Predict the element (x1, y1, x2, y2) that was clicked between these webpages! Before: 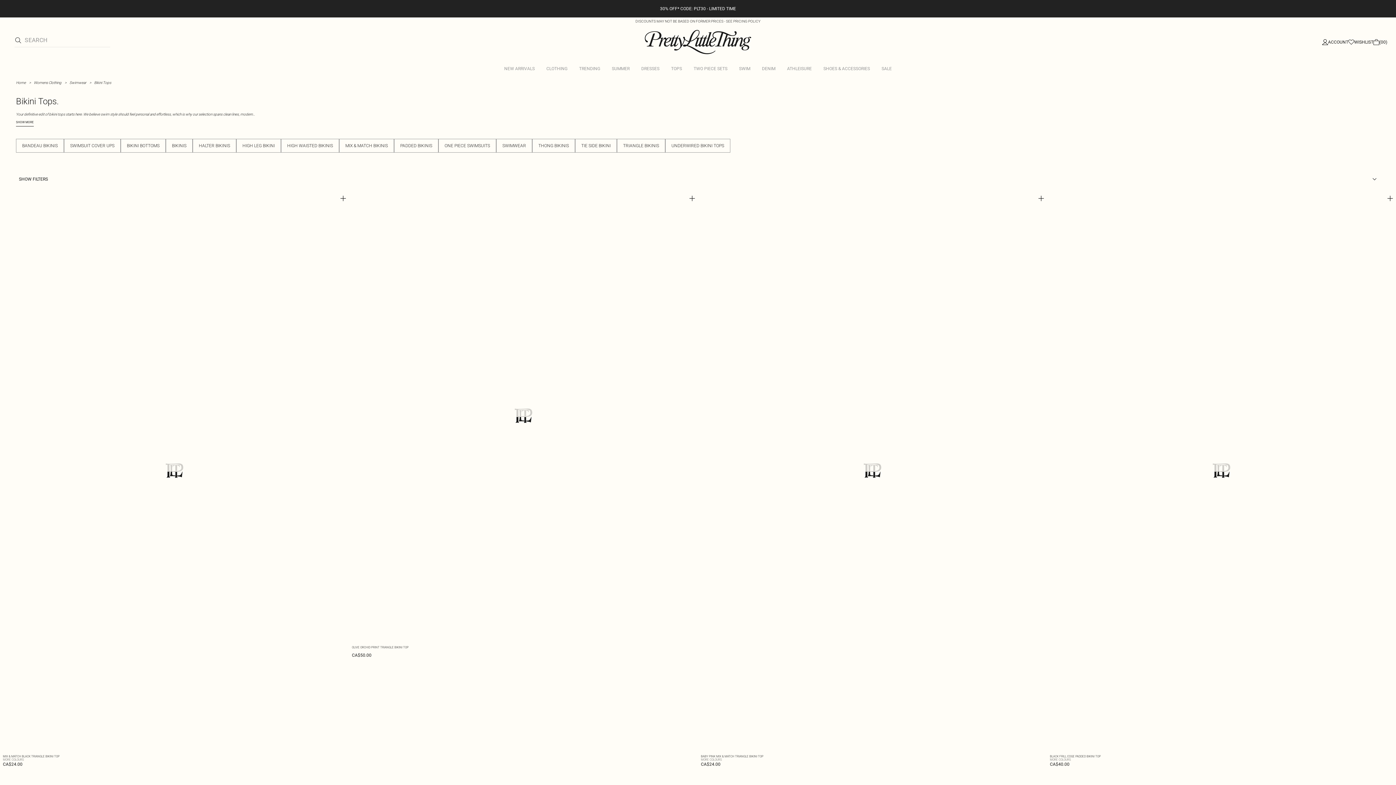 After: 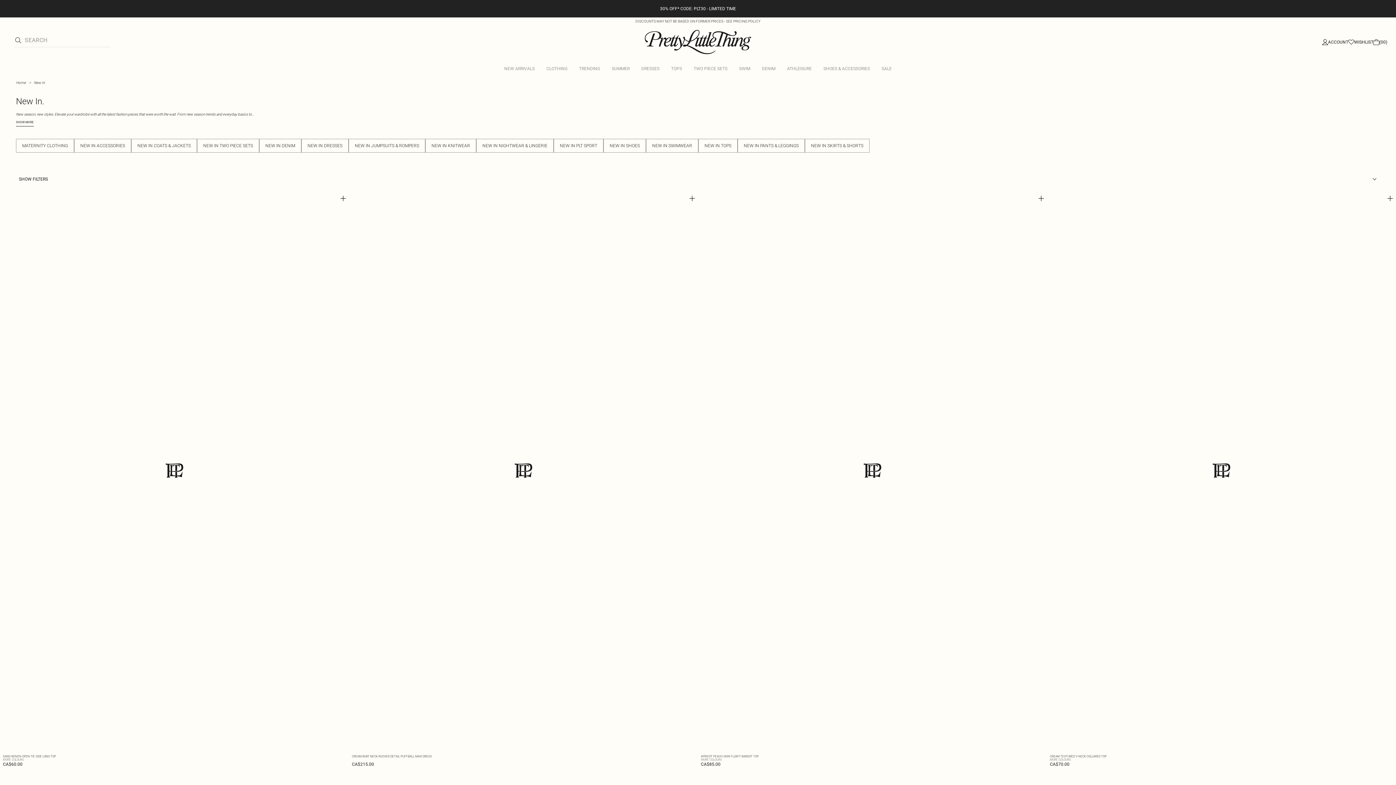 Action: bbox: (498, 60, 540, 77) label: NEW ARRIVALS